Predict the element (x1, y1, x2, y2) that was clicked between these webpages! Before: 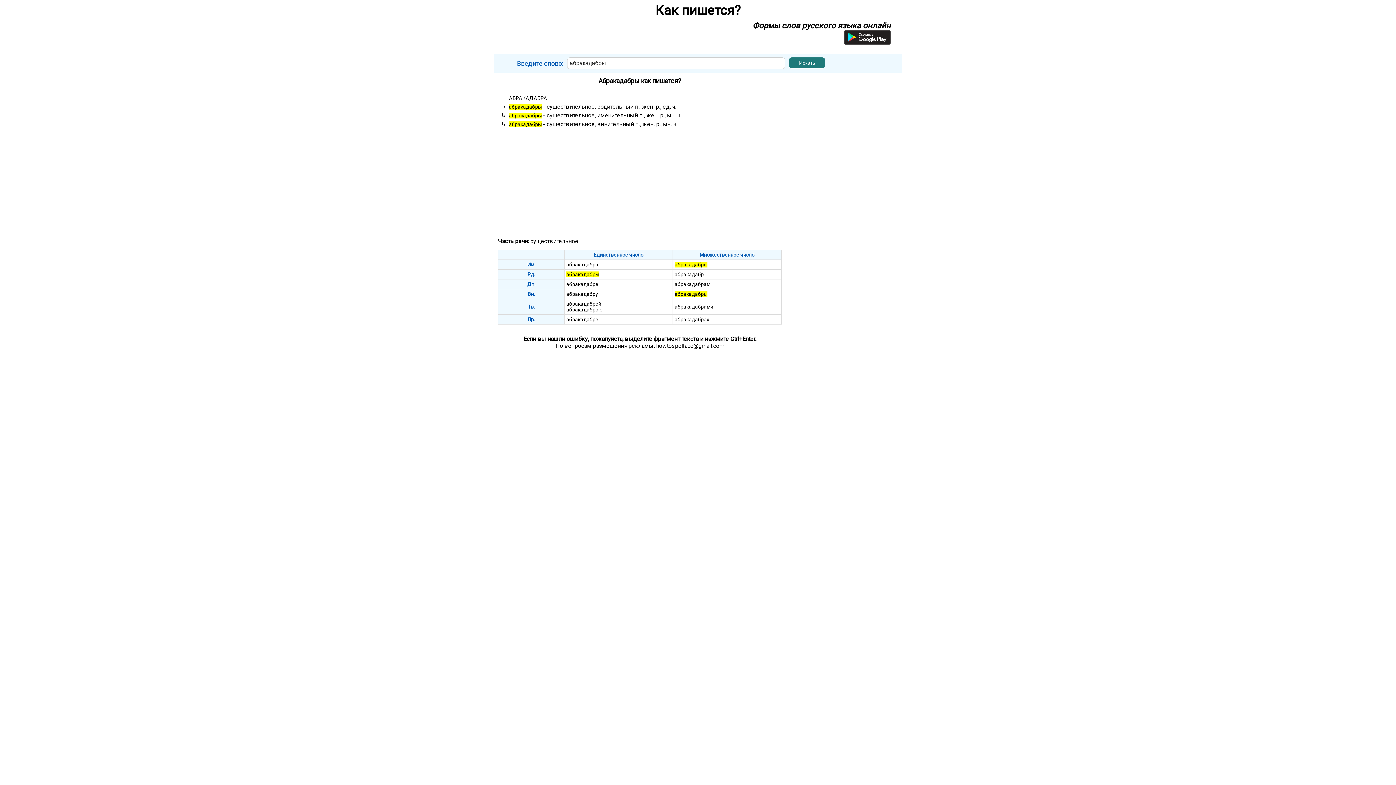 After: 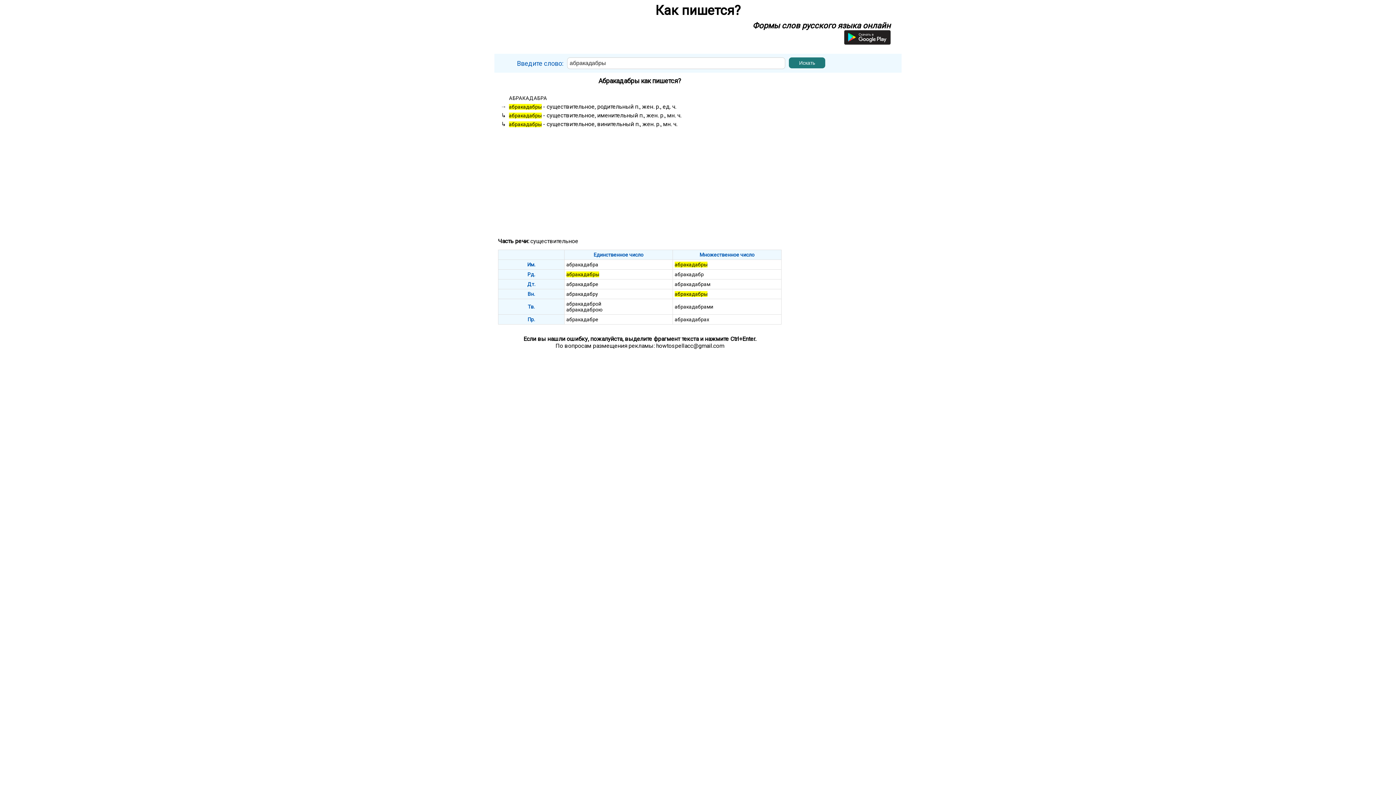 Action: label: Приложение для Android bbox: (844, 37, 890, 46)